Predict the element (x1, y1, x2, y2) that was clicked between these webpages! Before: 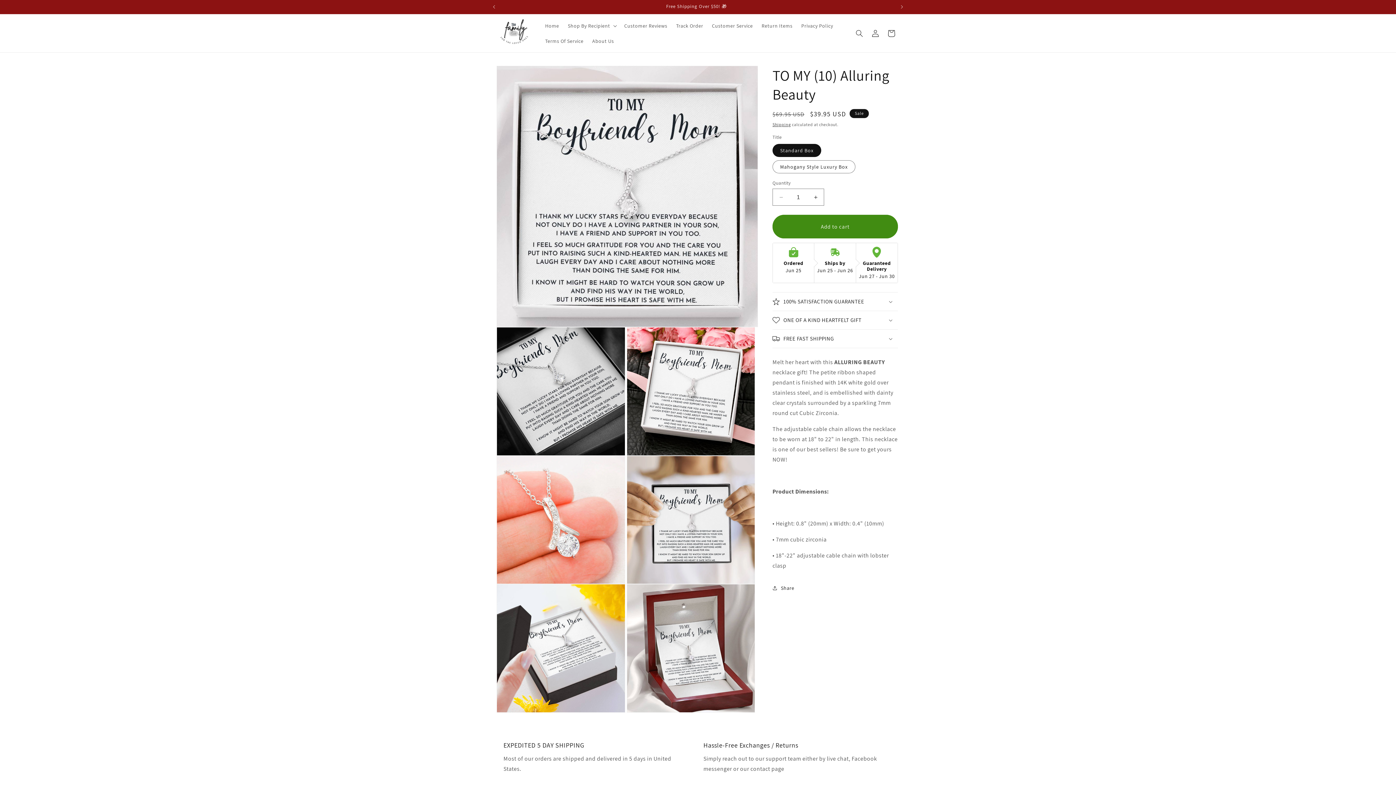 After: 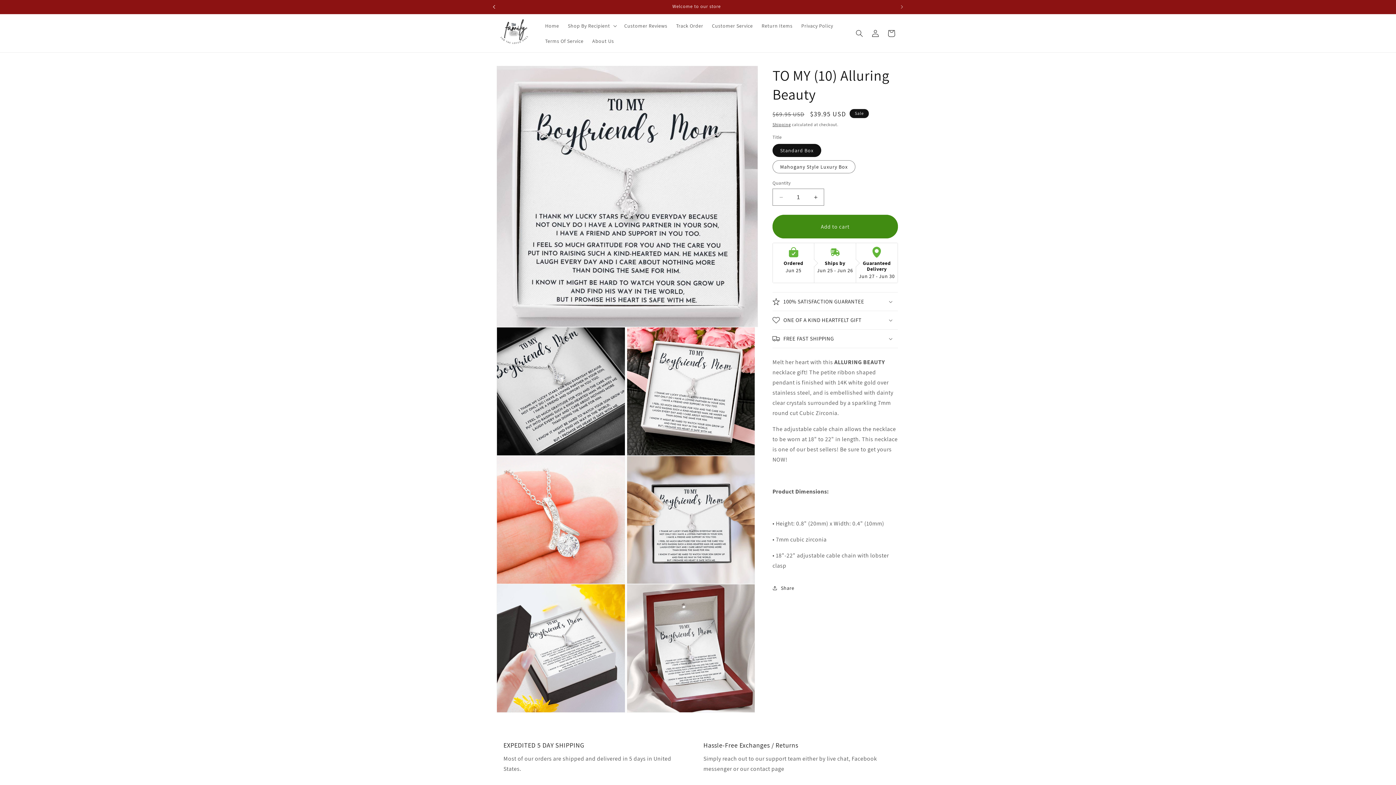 Action: bbox: (486, 0, 502, 13) label: Previous announcement